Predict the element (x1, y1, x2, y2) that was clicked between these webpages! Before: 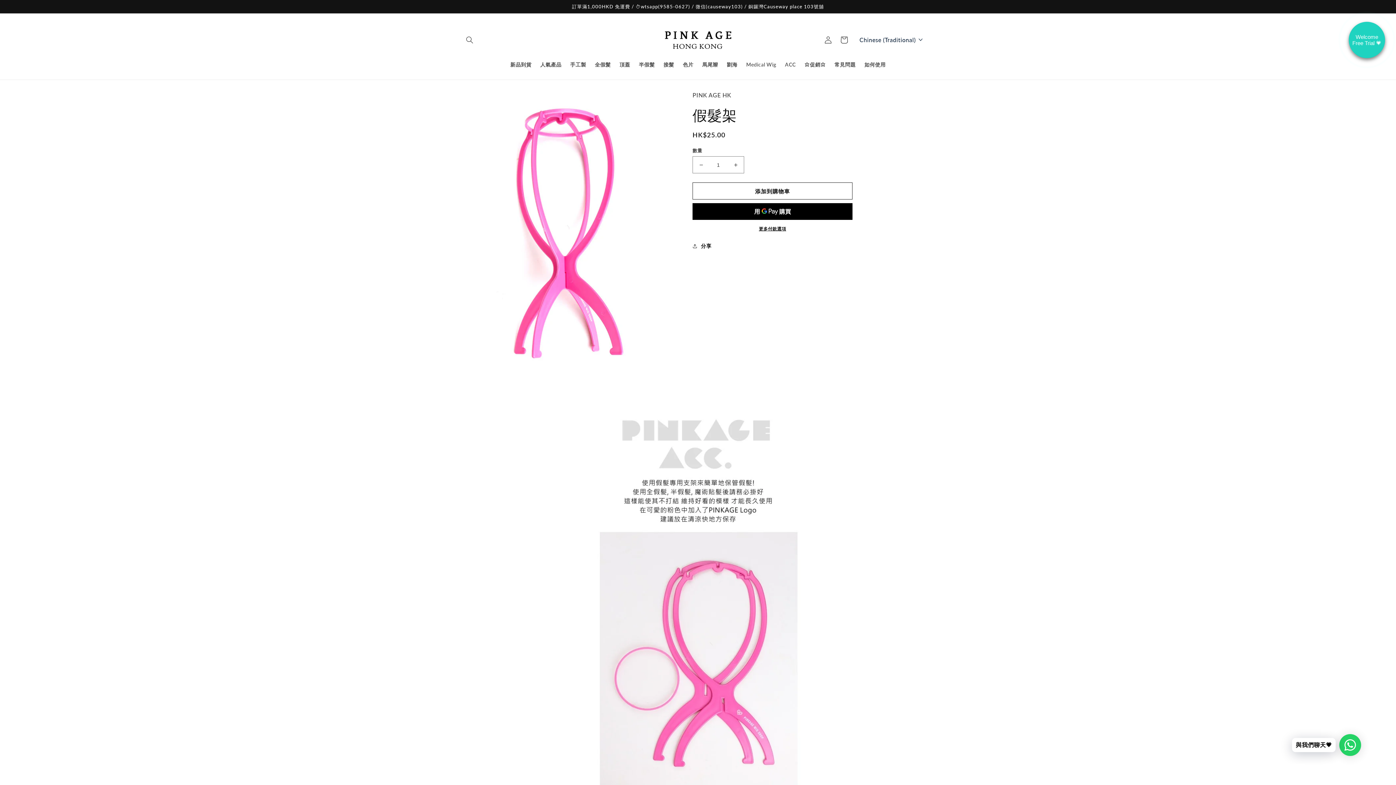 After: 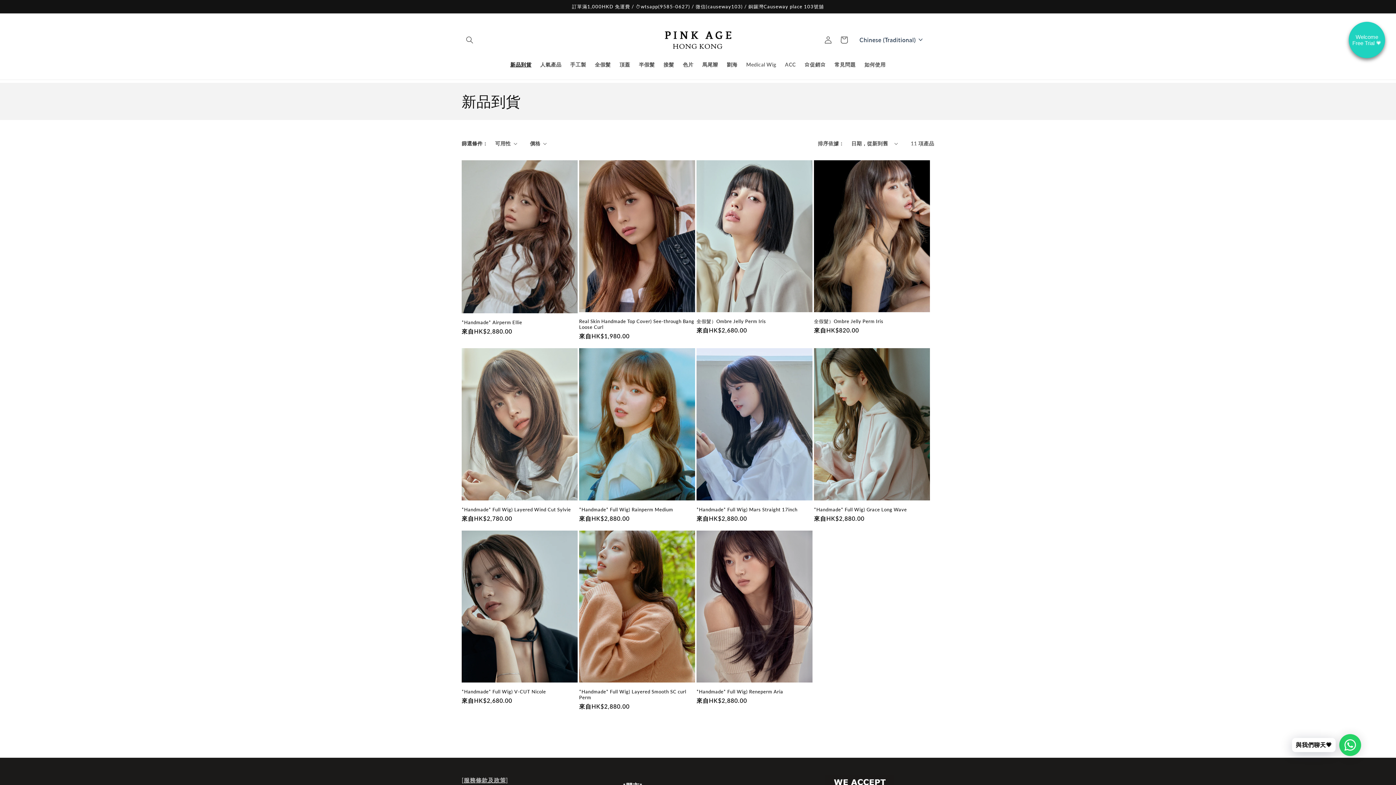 Action: label: 新品到貨 bbox: (506, 57, 536, 72)